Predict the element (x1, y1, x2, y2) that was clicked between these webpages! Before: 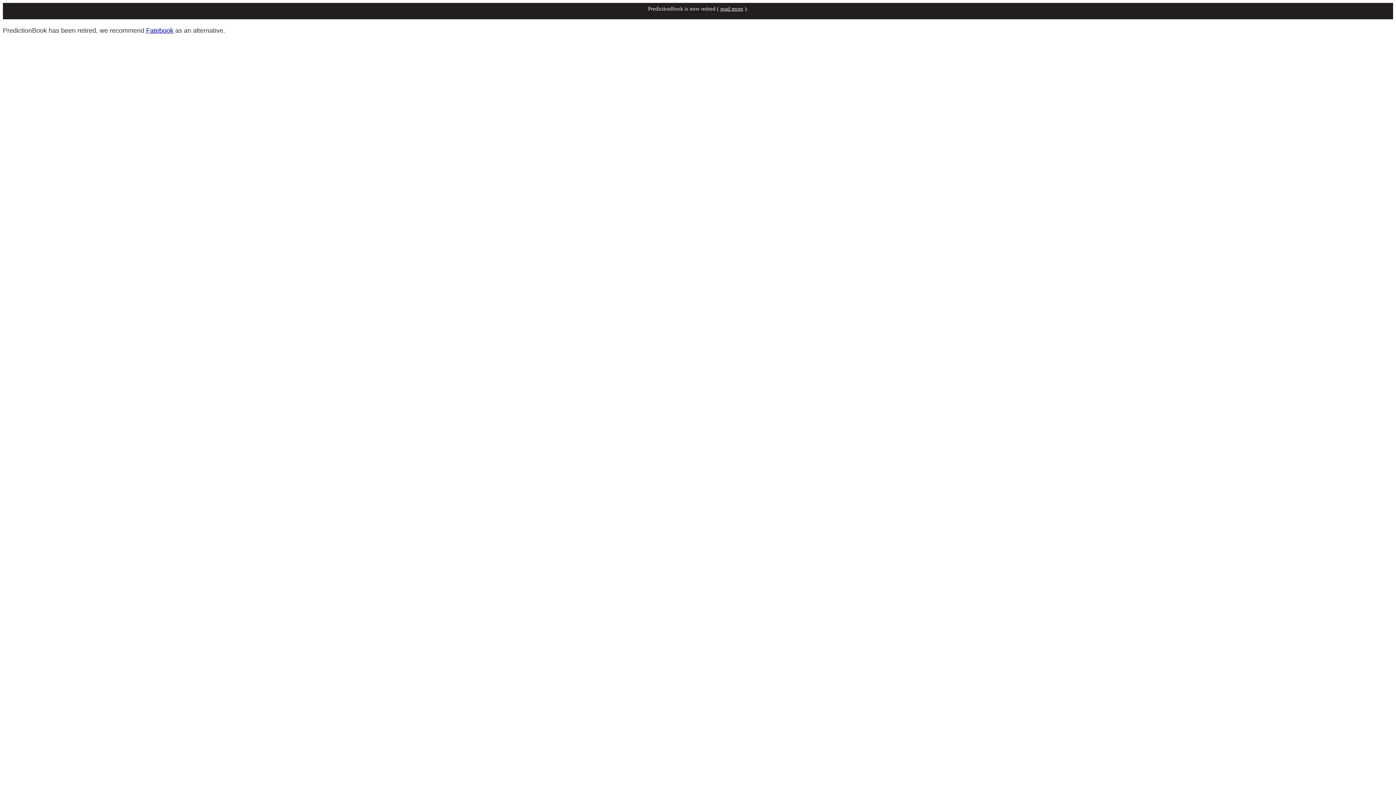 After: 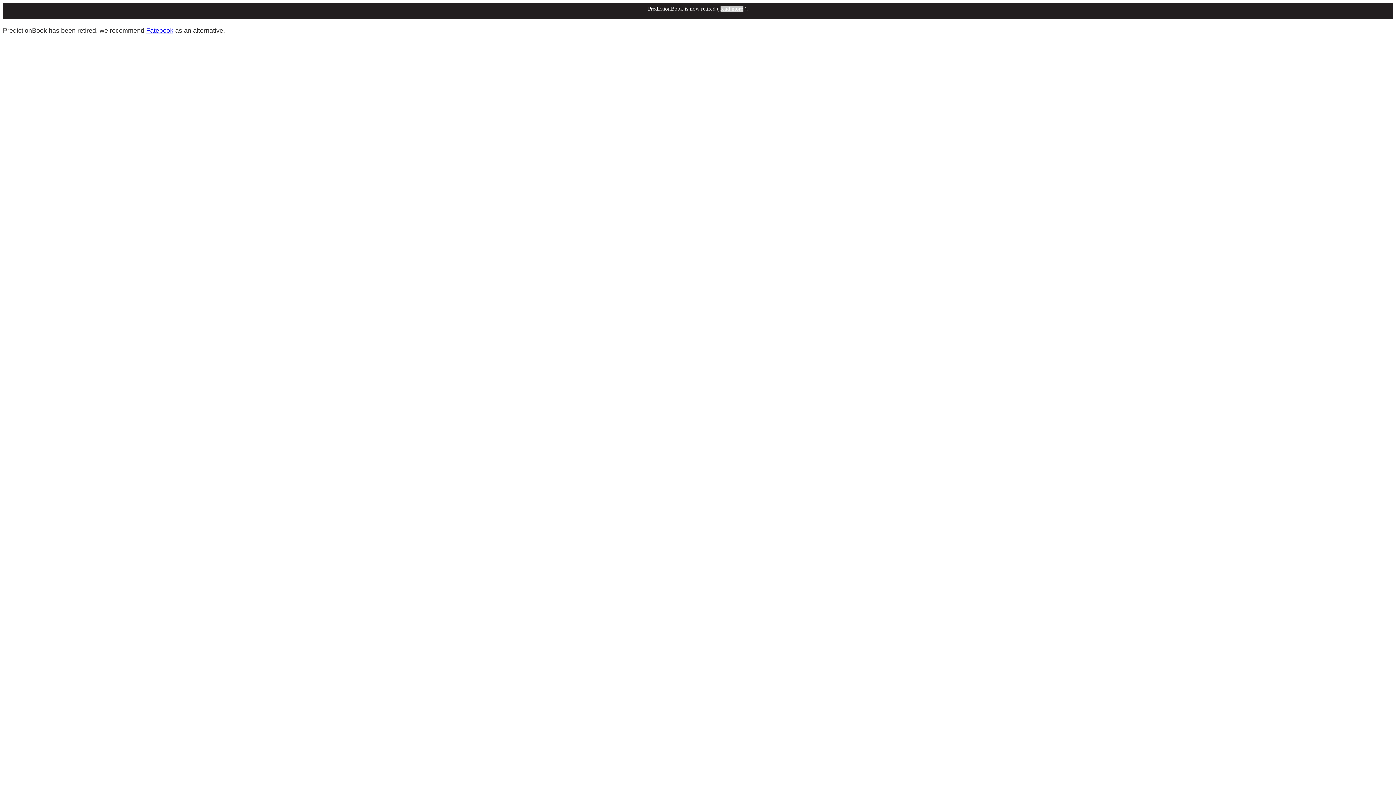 Action: label: read more bbox: (720, 5, 743, 11)